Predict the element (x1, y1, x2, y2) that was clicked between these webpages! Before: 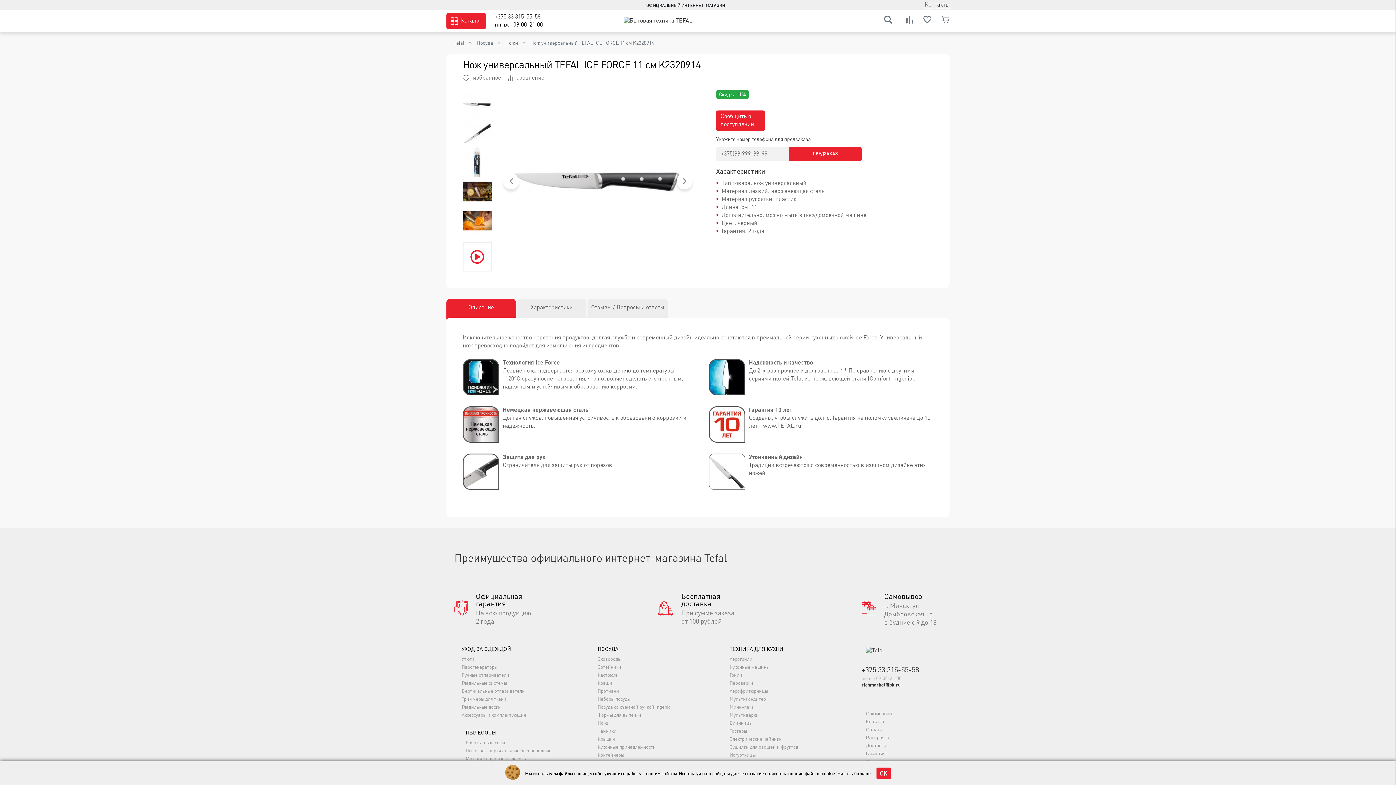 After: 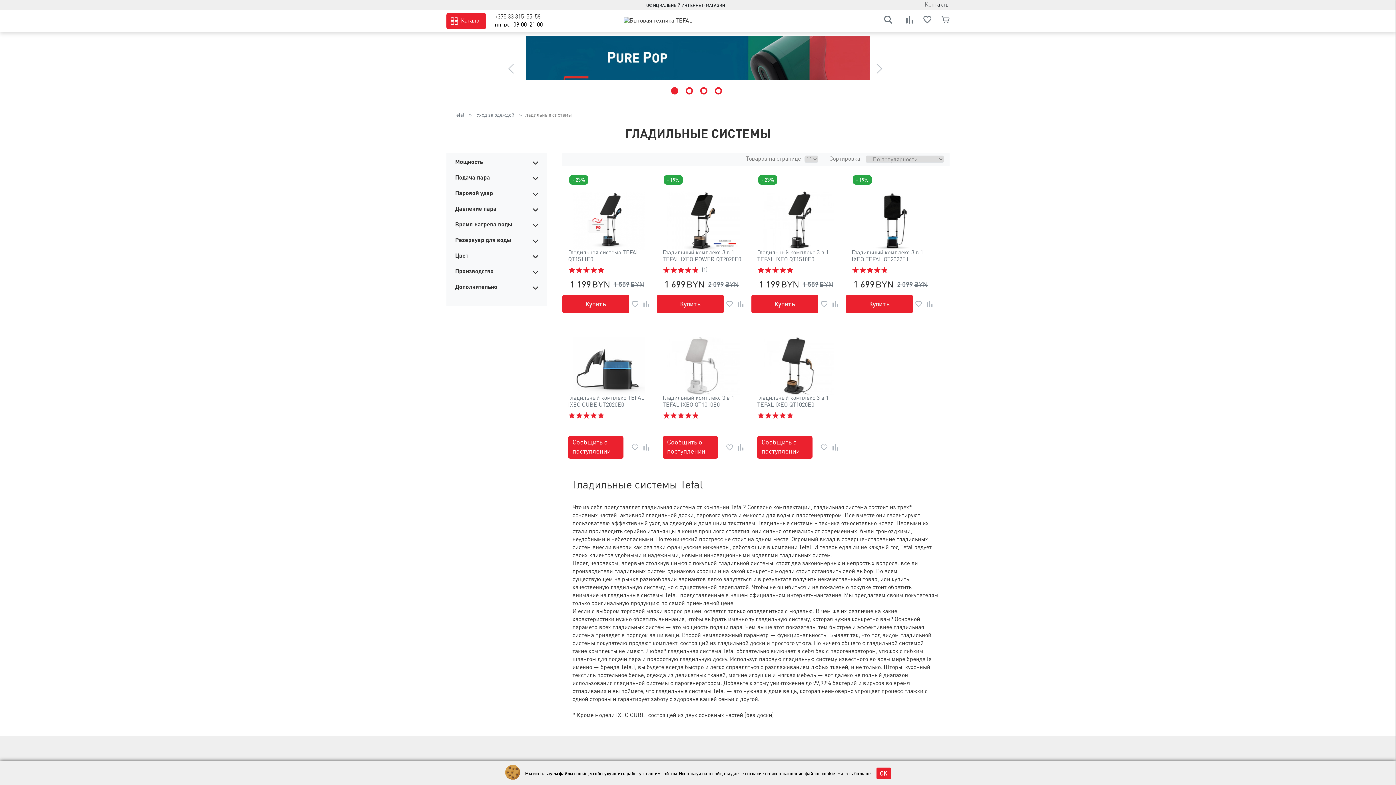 Action: label: Гладильные системы bbox: (461, 681, 507, 686)